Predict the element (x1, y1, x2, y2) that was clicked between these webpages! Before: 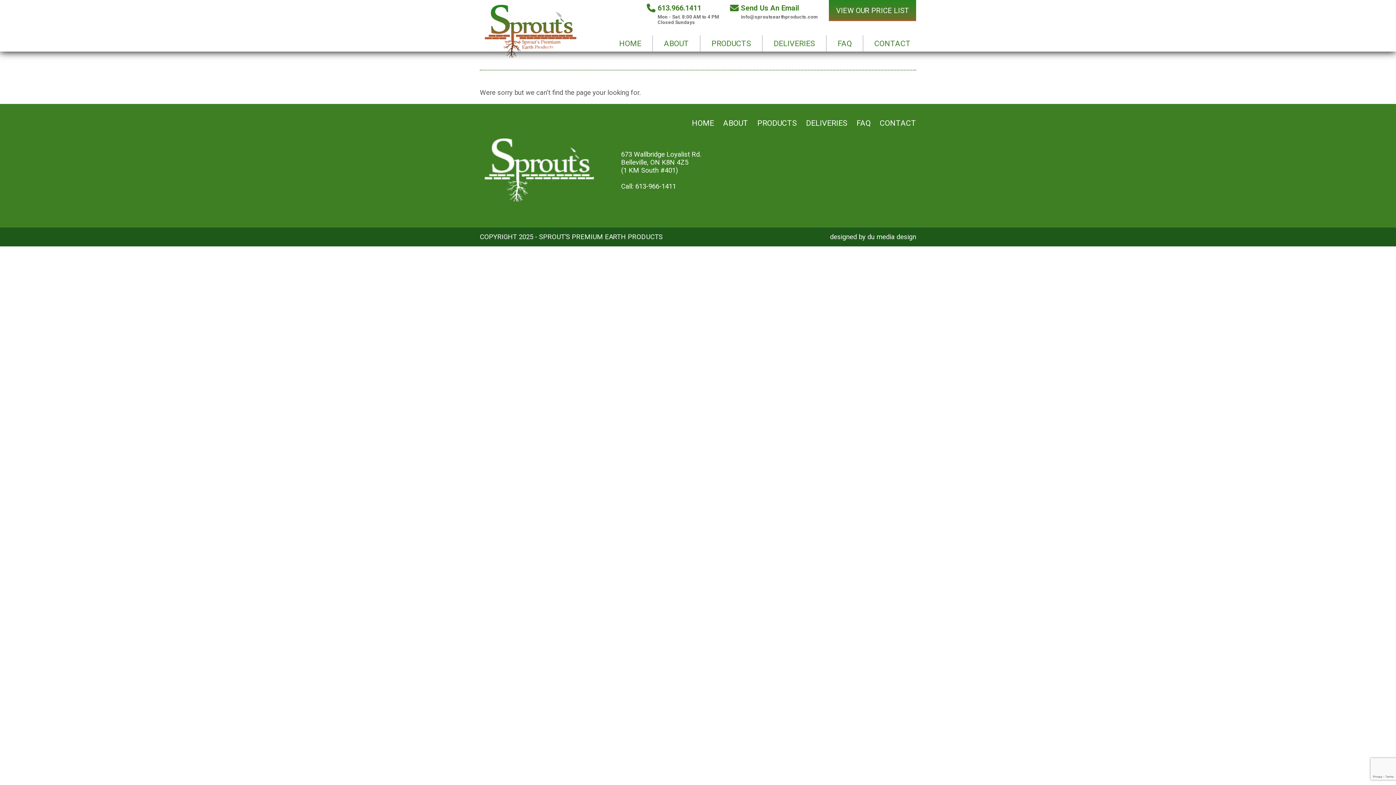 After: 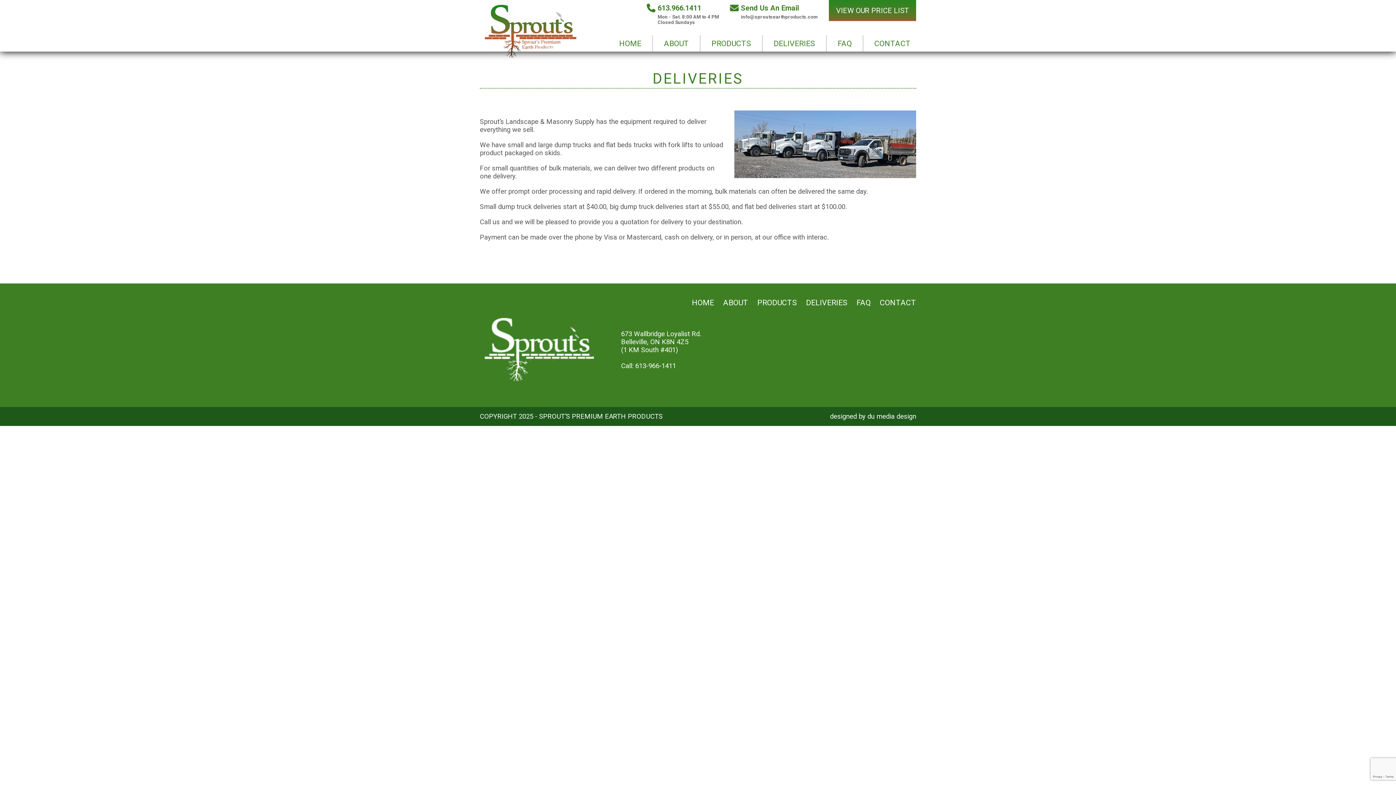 Action: bbox: (806, 118, 847, 127) label: DELIVERIES